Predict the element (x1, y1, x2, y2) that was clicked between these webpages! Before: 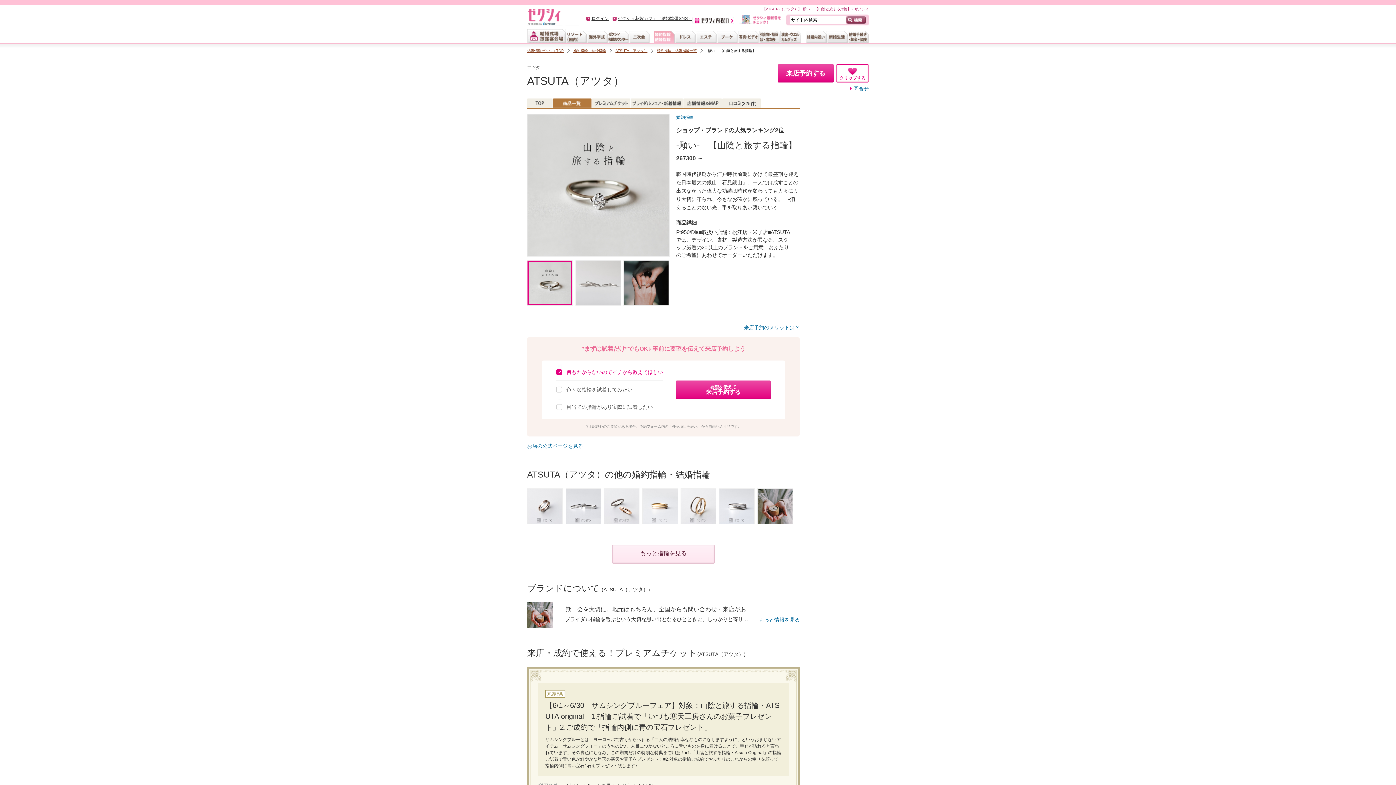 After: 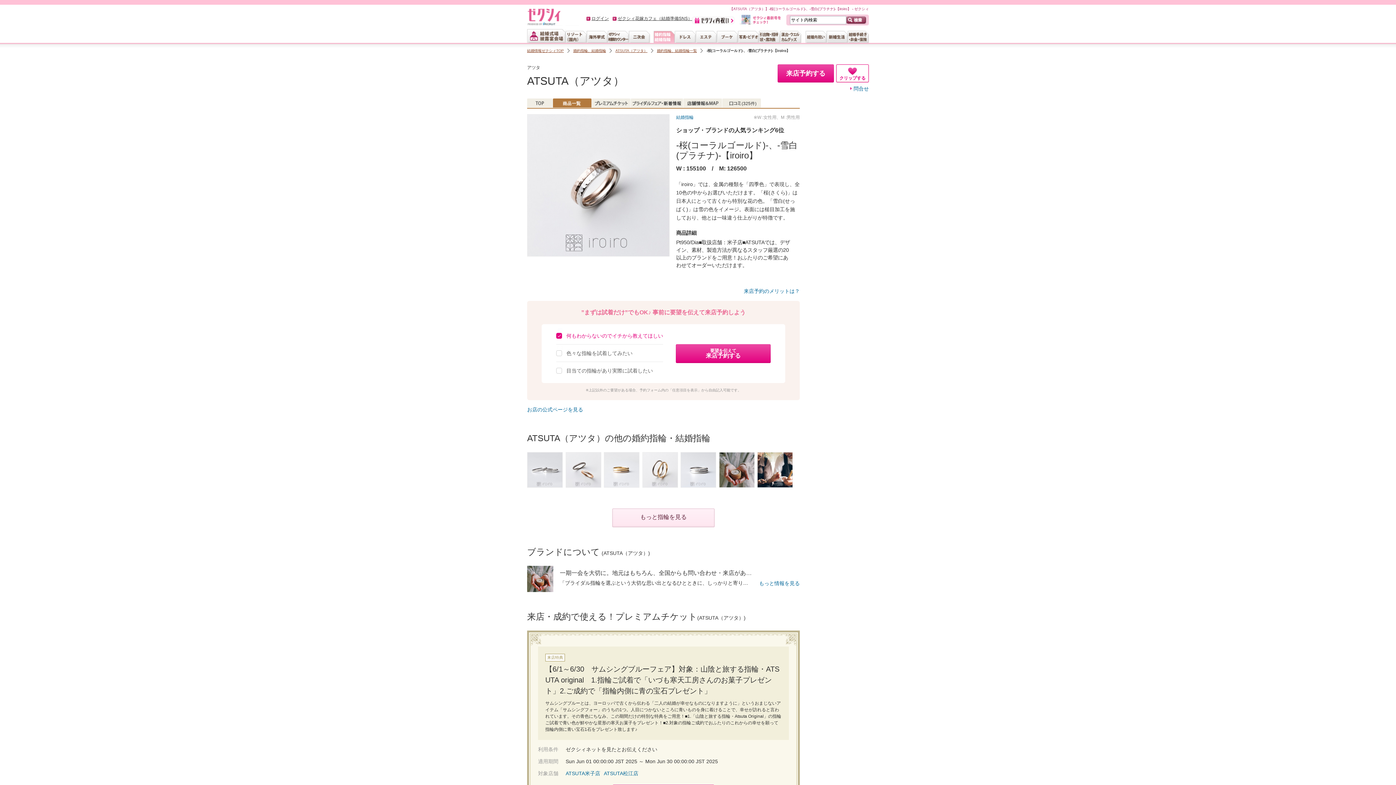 Action: bbox: (527, 489, 562, 524)